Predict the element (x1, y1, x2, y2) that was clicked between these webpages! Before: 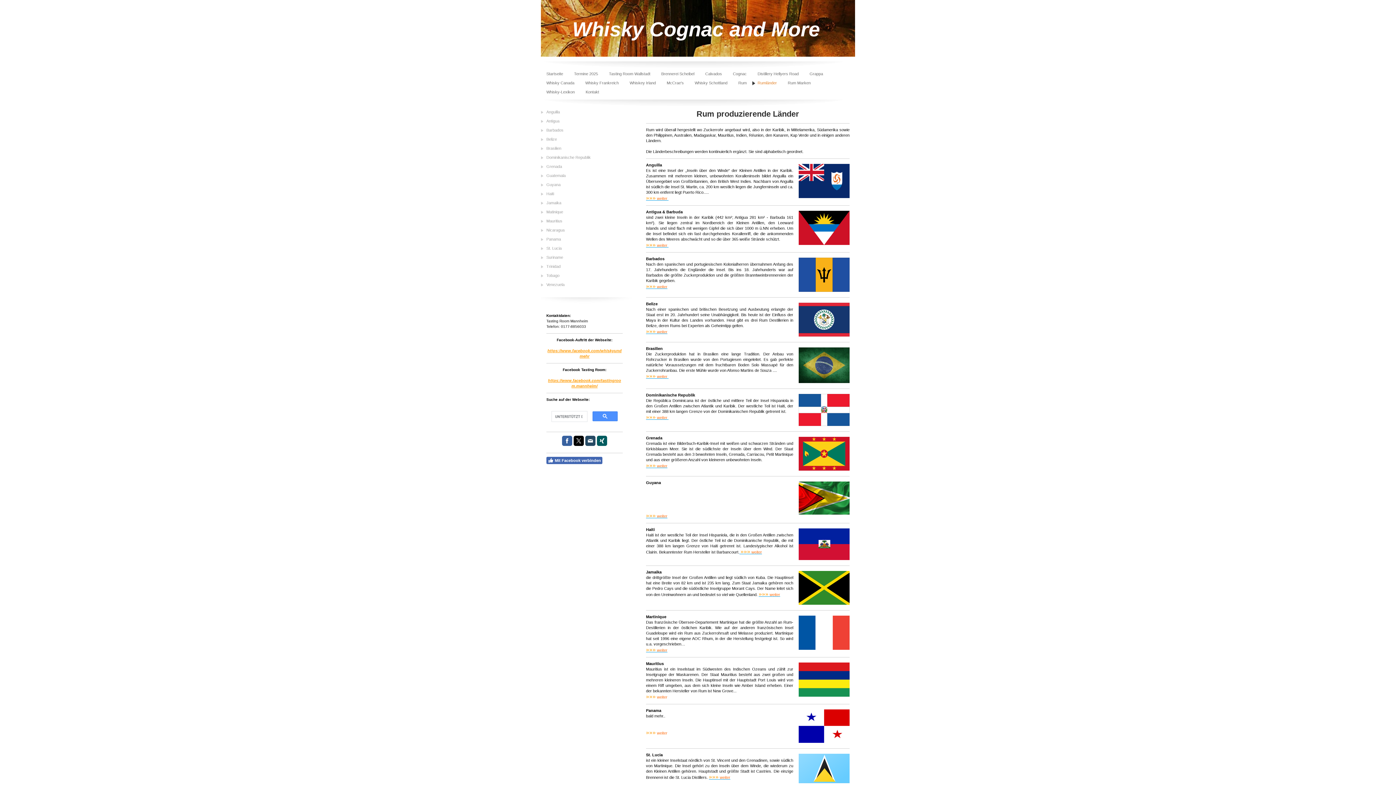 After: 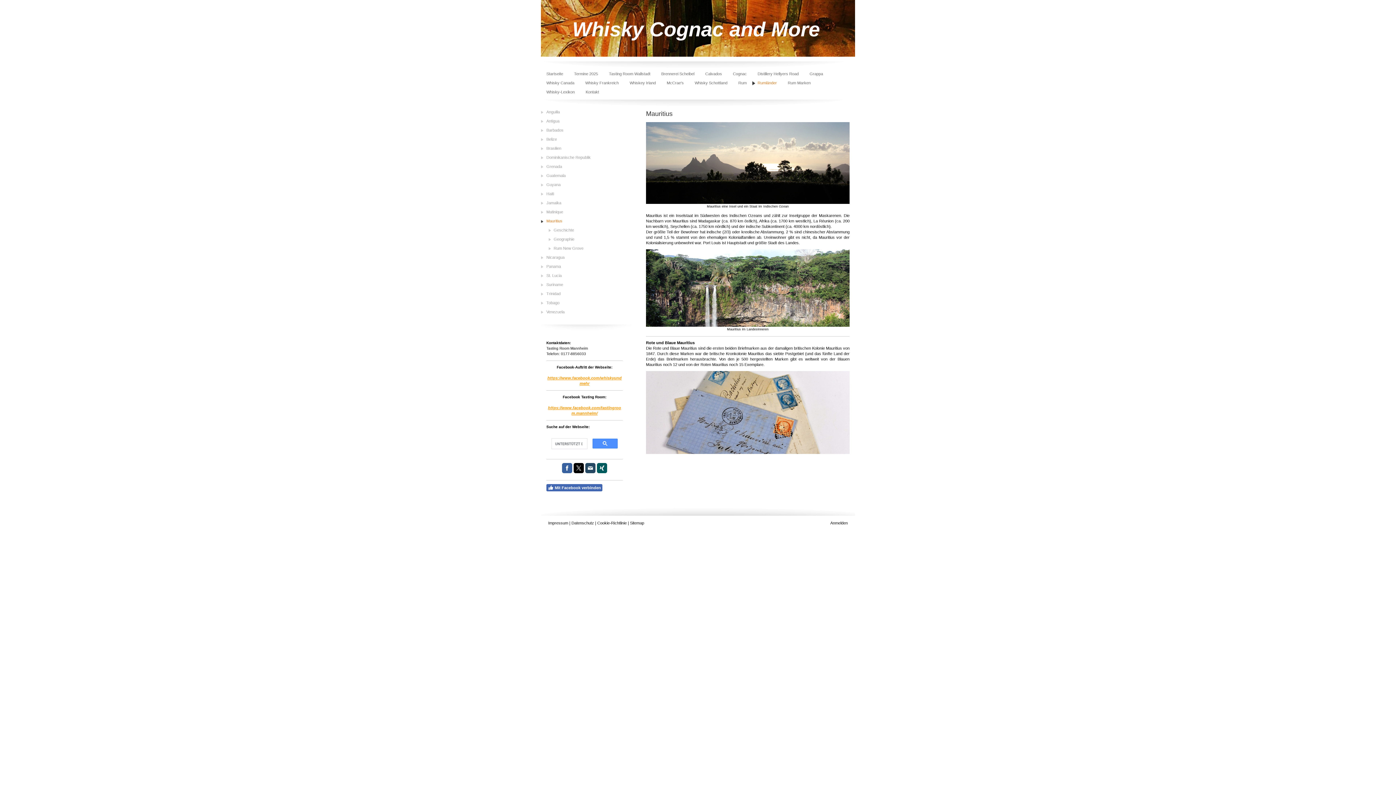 Action: label: Mauritius bbox: (541, 216, 622, 225)